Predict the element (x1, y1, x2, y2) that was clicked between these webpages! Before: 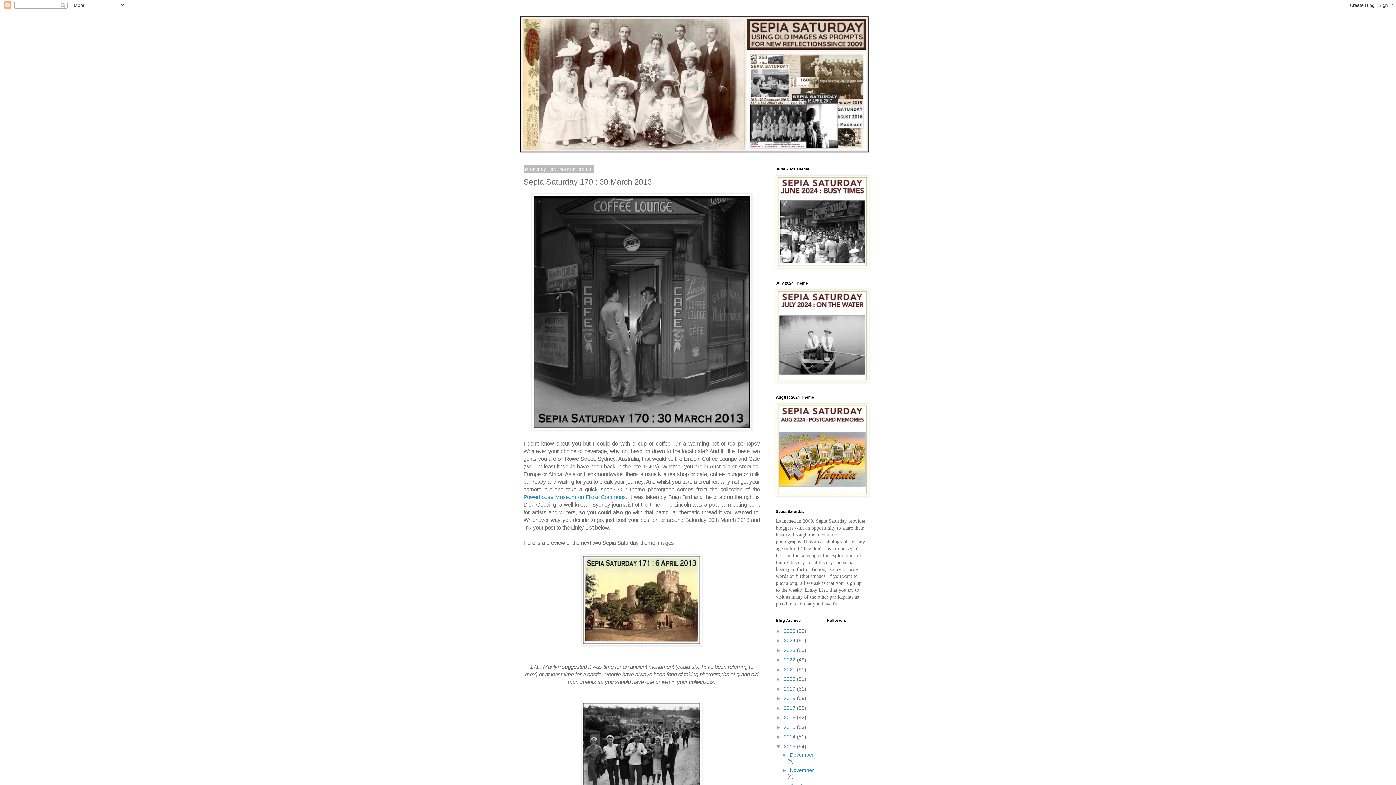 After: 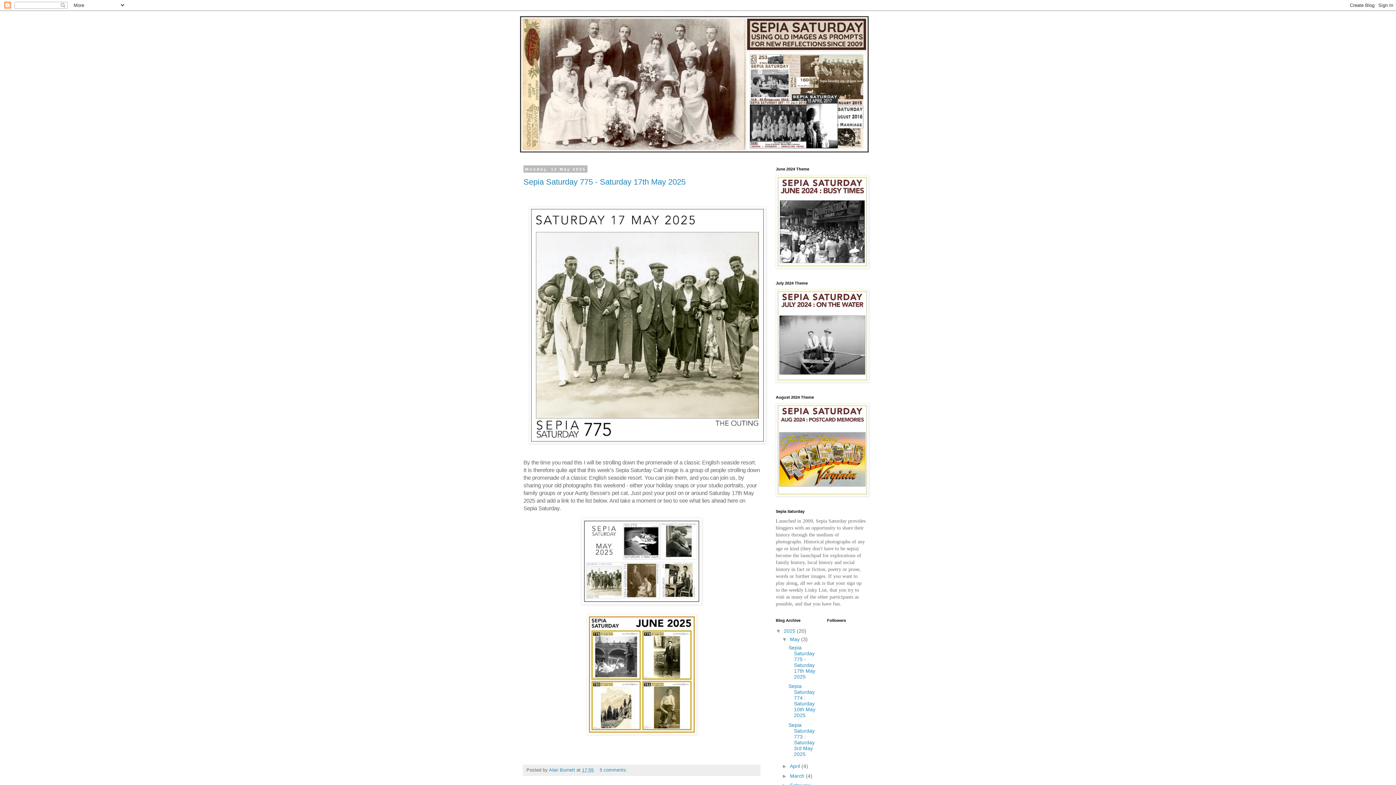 Action: bbox: (784, 628, 797, 634) label: 2025 